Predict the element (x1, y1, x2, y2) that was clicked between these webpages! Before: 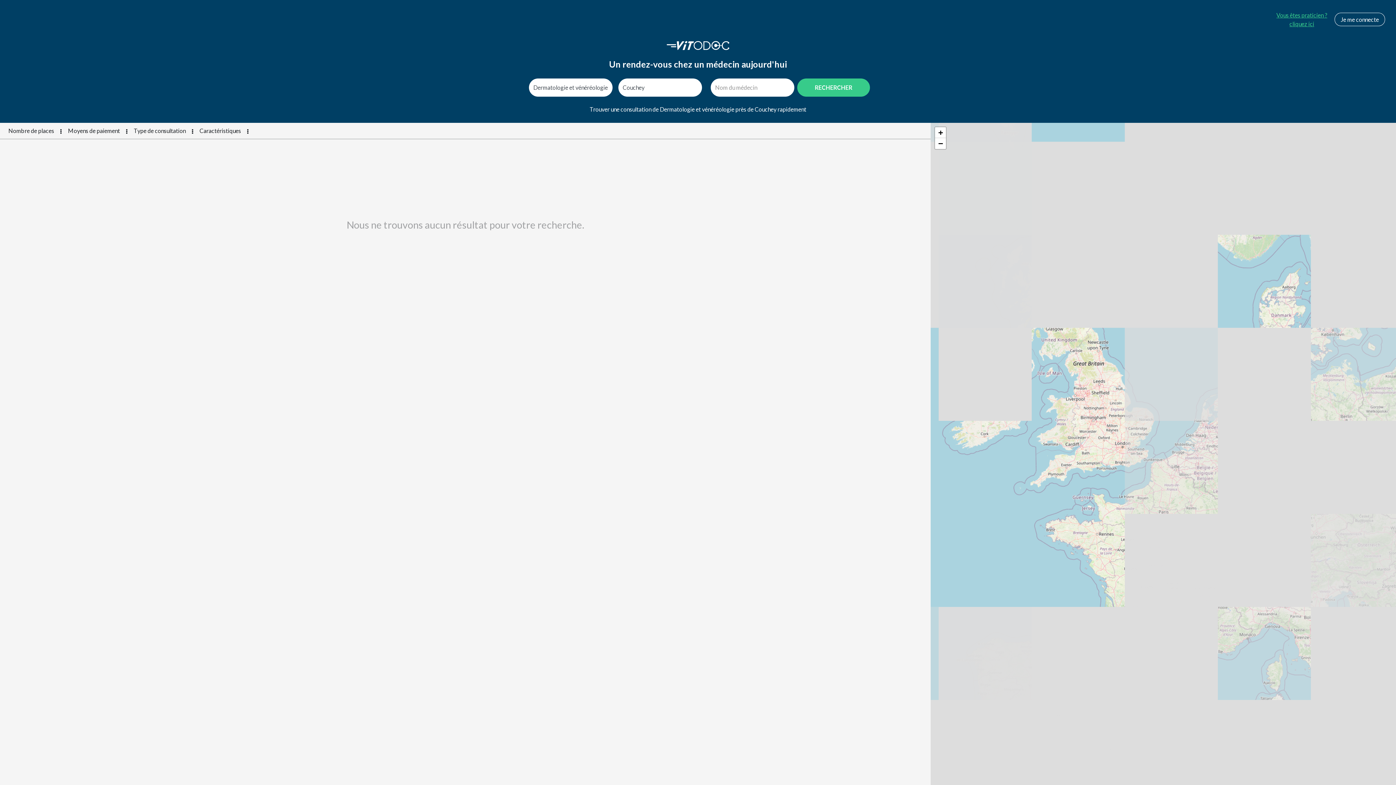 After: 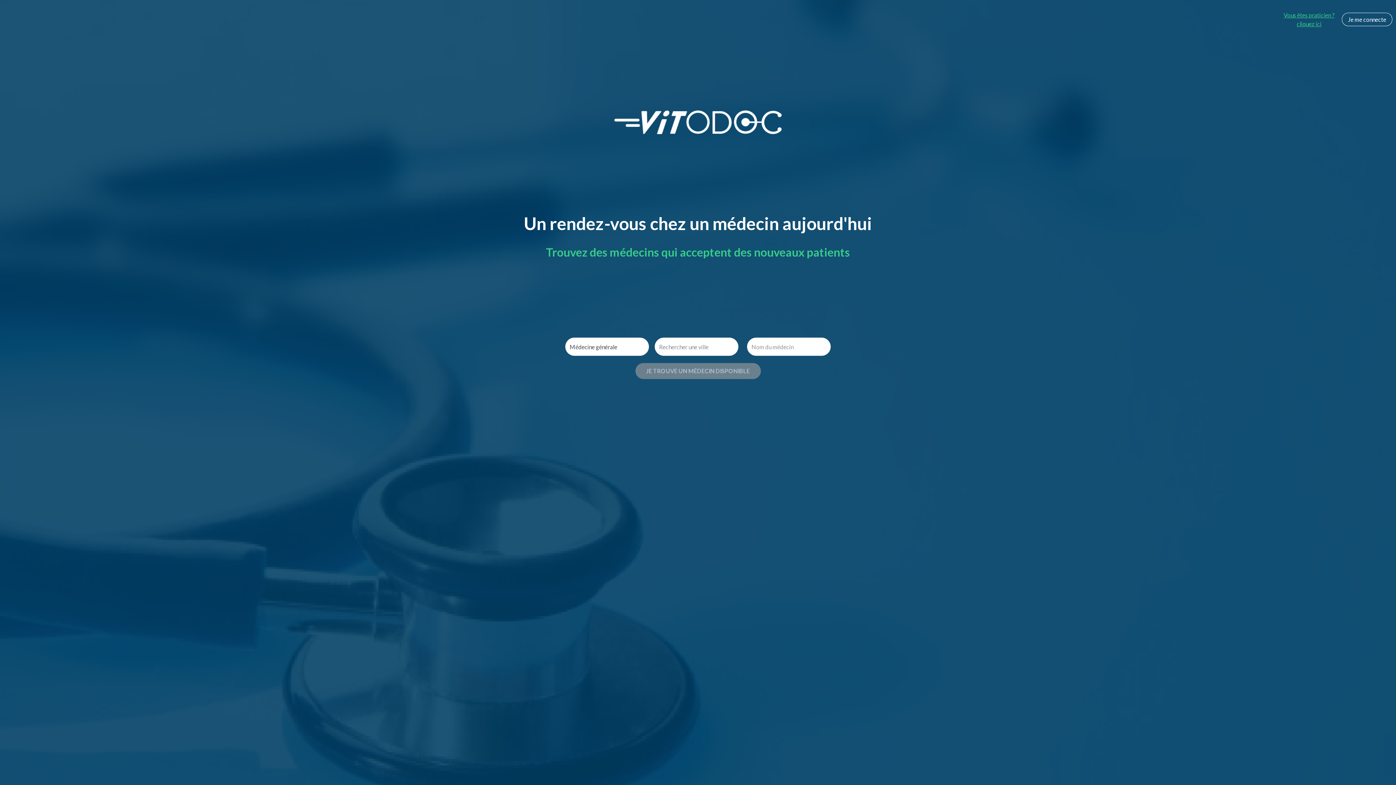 Action: bbox: (666, 36, 729, 43)